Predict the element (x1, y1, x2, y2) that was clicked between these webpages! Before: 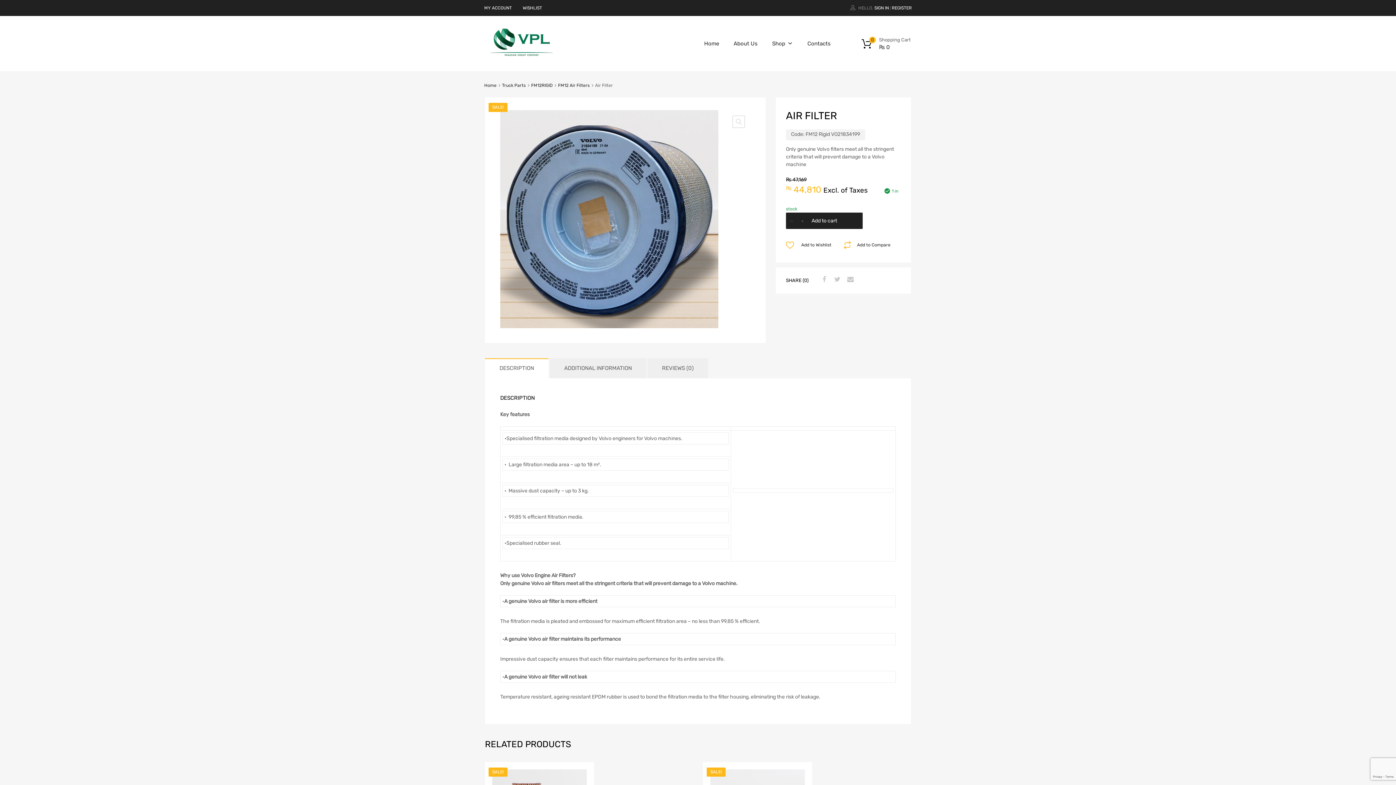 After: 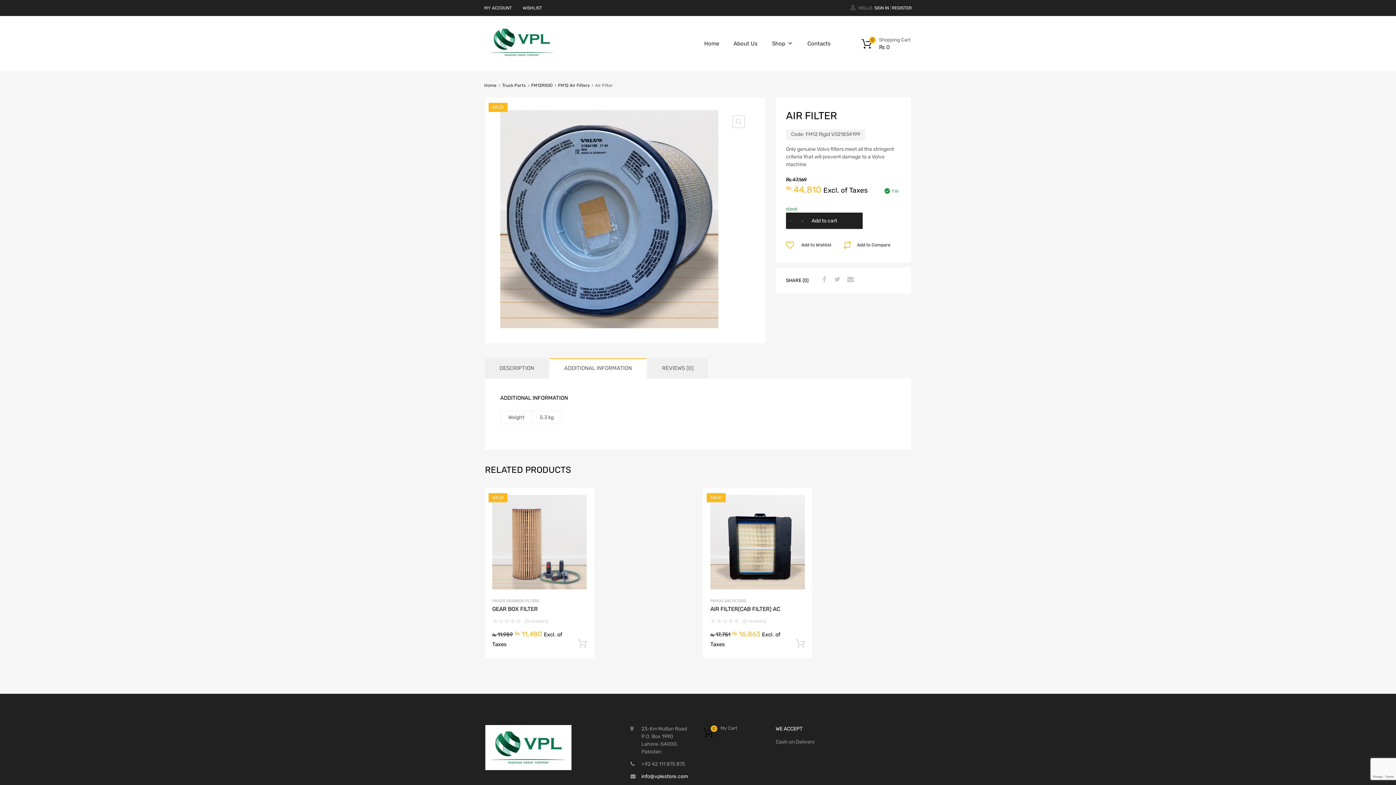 Action: label: ADDITIONAL INFORMATION bbox: (549, 358, 646, 378)